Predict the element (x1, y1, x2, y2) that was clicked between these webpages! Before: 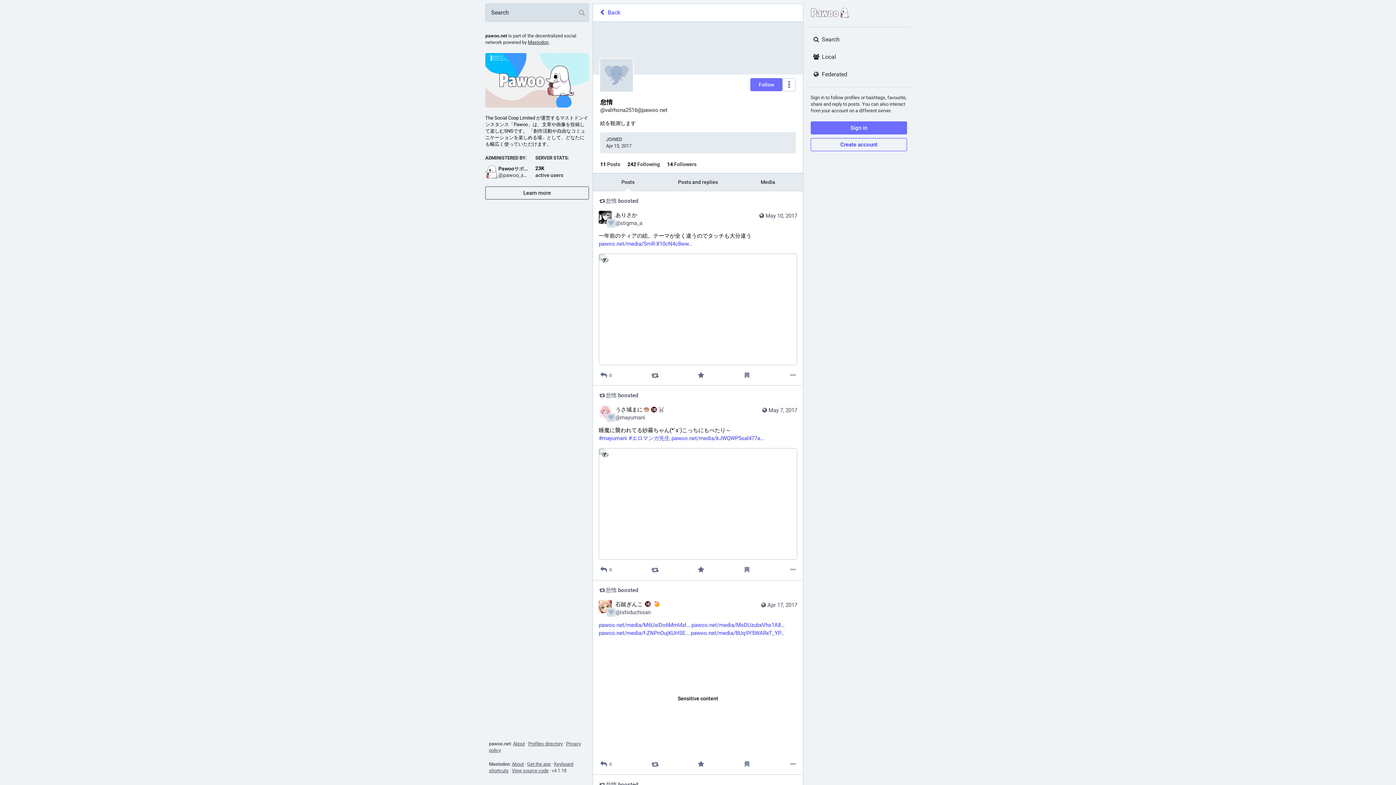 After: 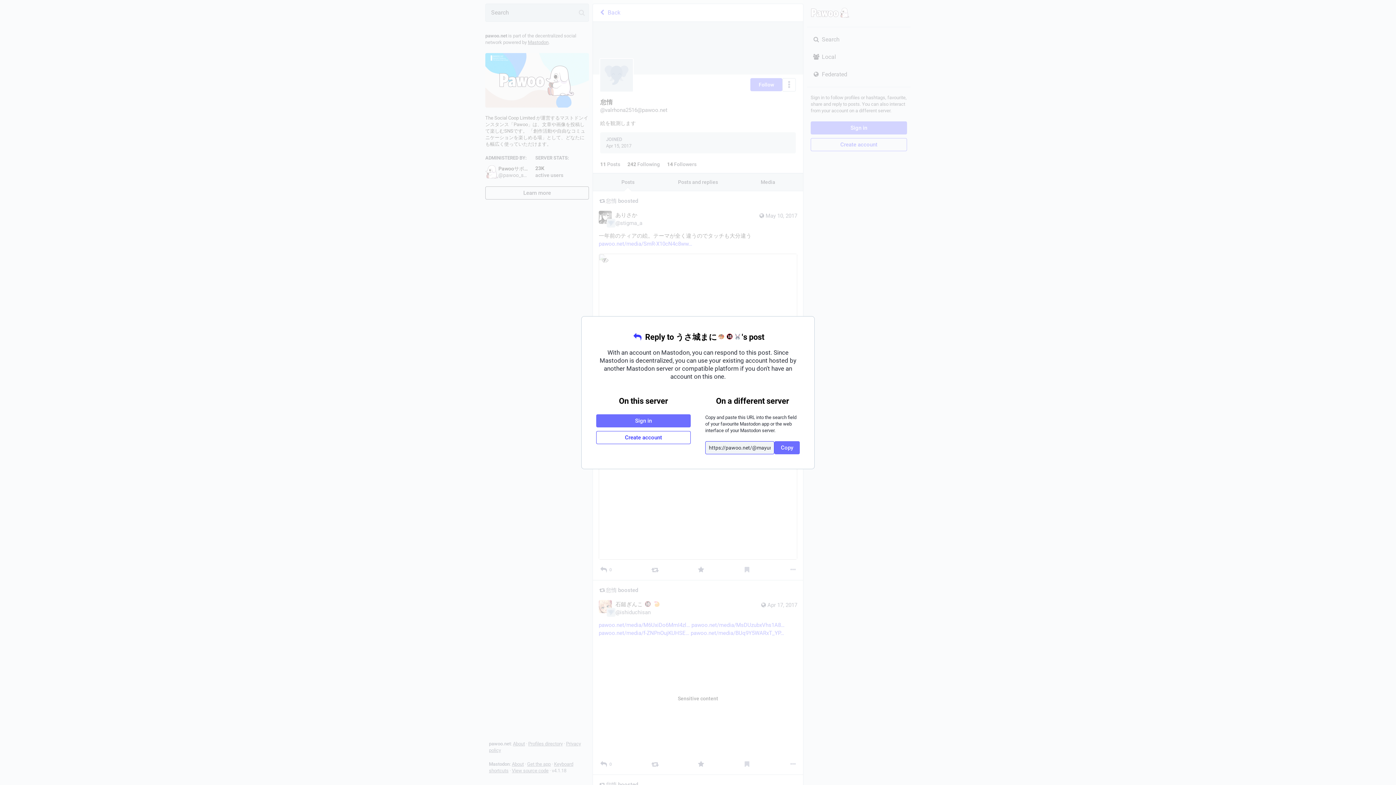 Action: bbox: (598, 565, 613, 574) label: Reply